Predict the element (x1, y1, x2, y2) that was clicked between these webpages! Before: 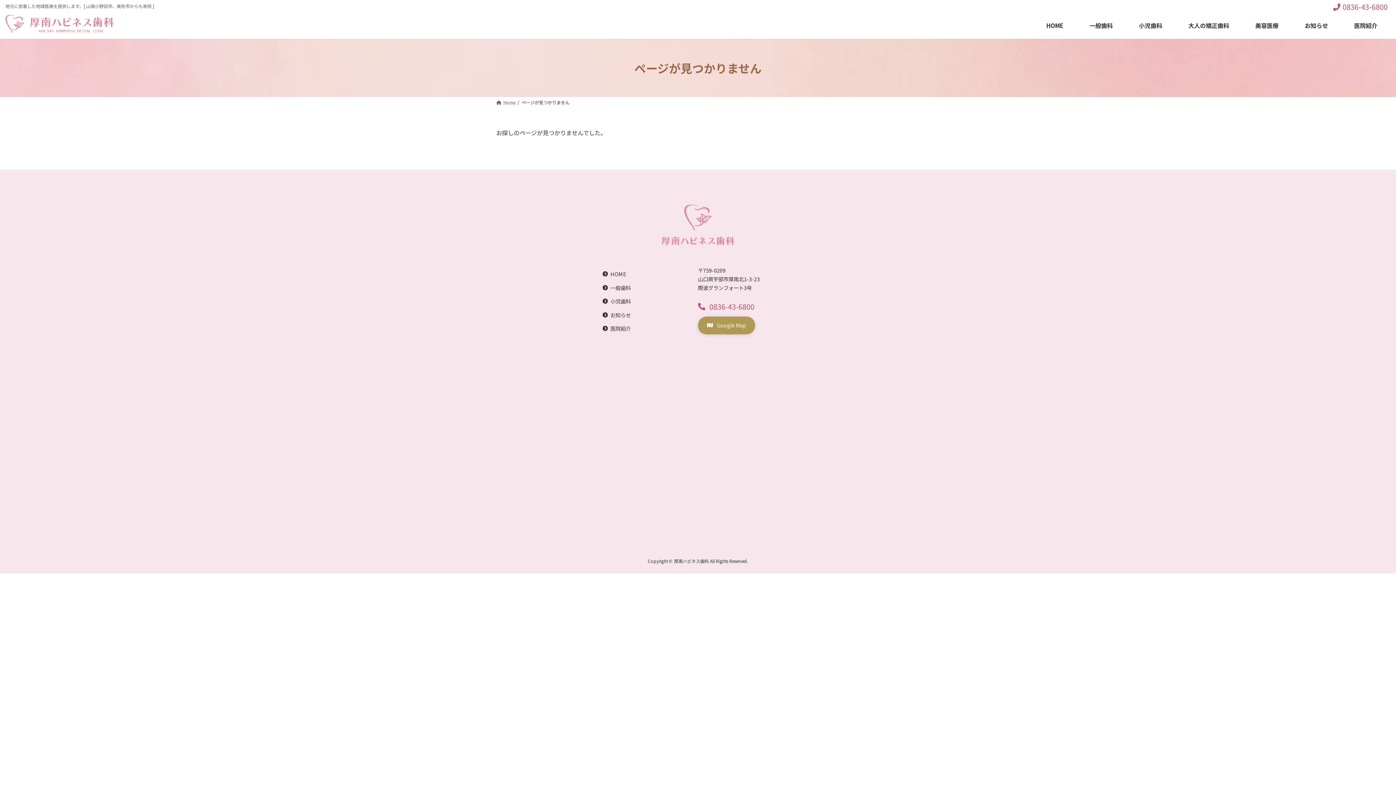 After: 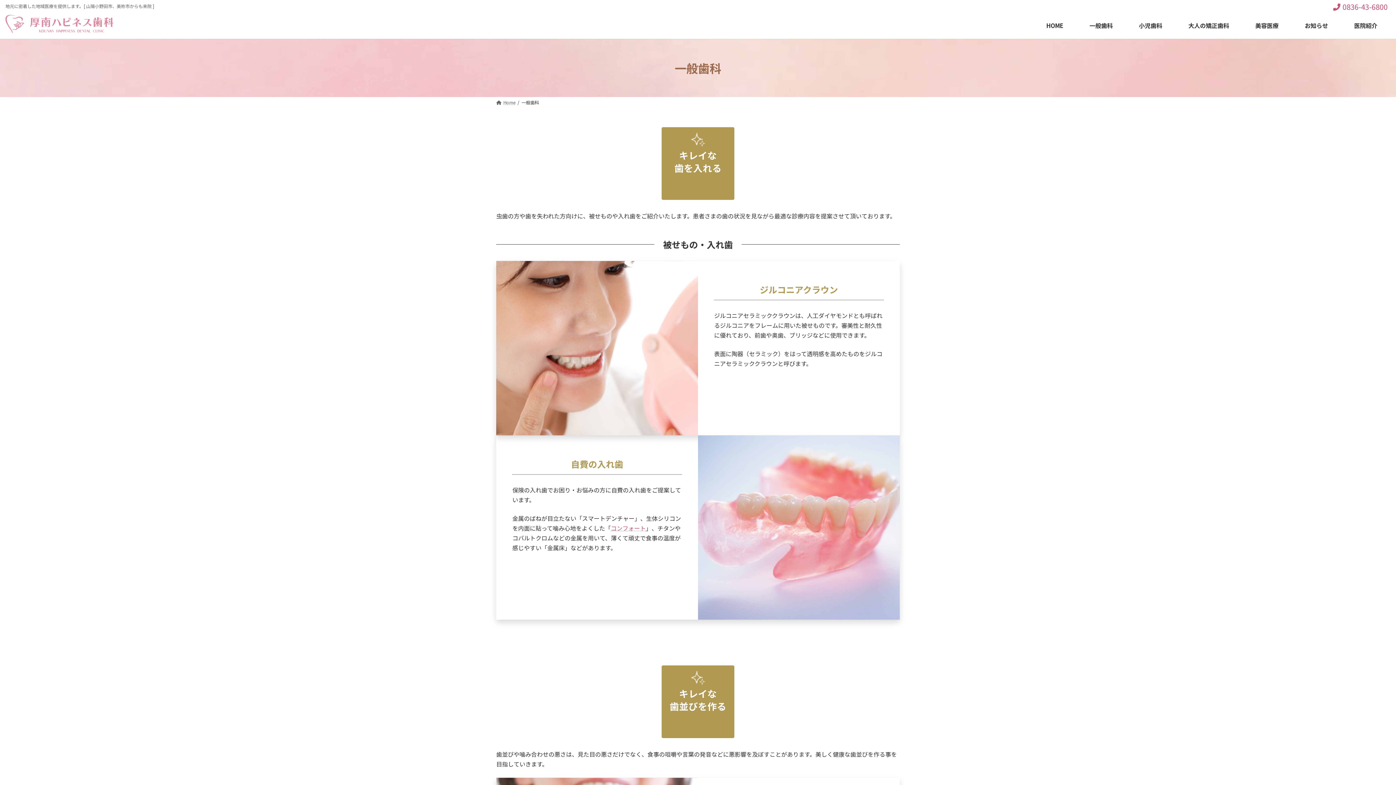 Action: label: 一般歯科 bbox: (1076, 16, 1126, 34)